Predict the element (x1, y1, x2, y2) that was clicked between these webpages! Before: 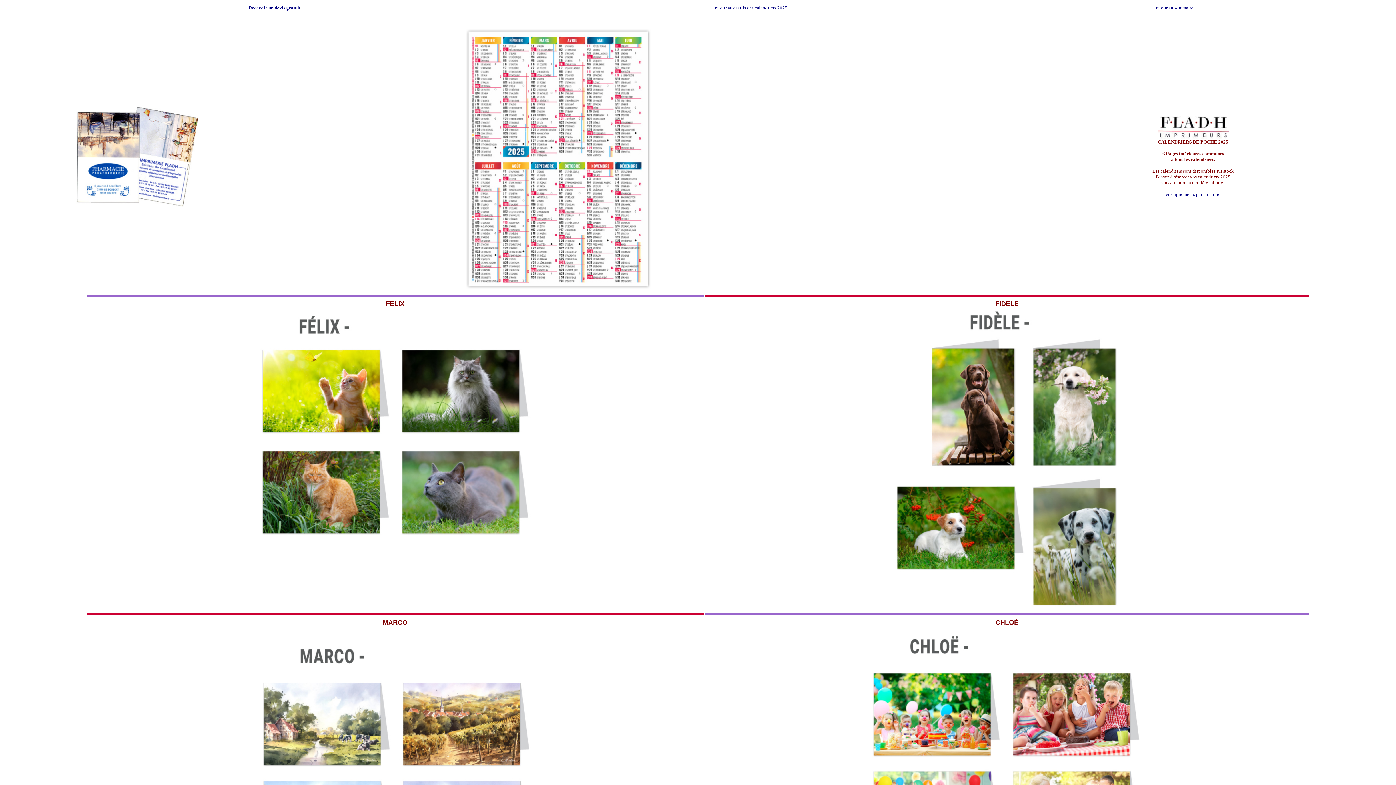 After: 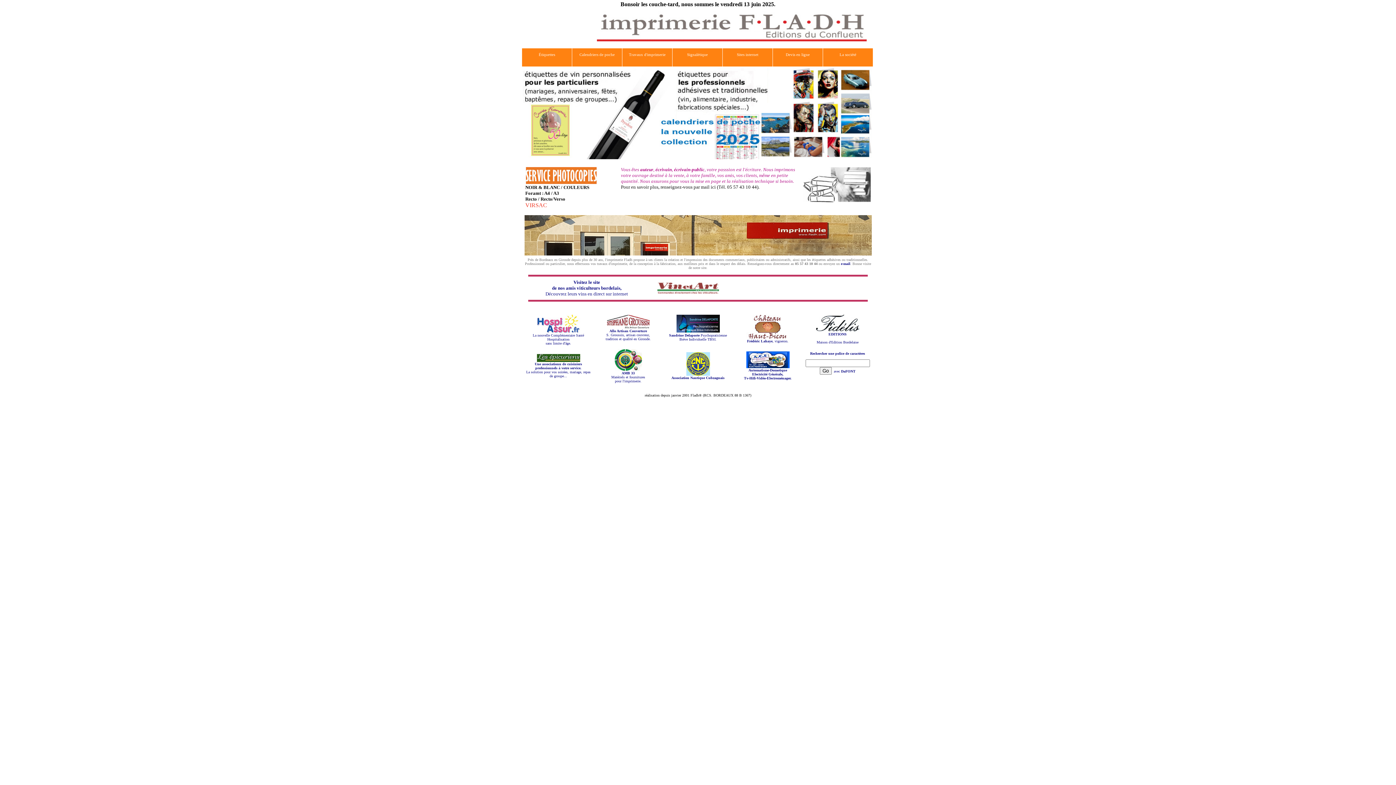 Action: bbox: (1157, 134, 1229, 140)